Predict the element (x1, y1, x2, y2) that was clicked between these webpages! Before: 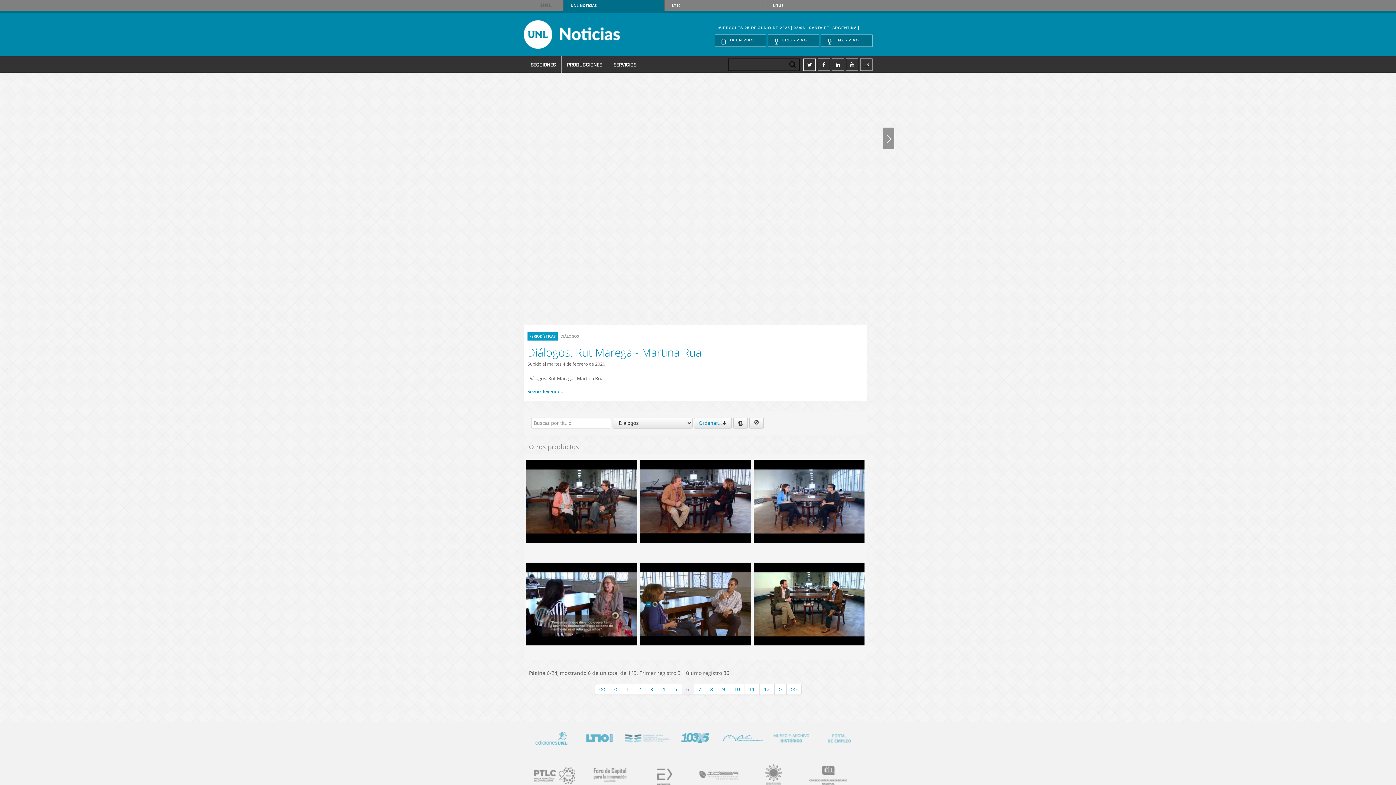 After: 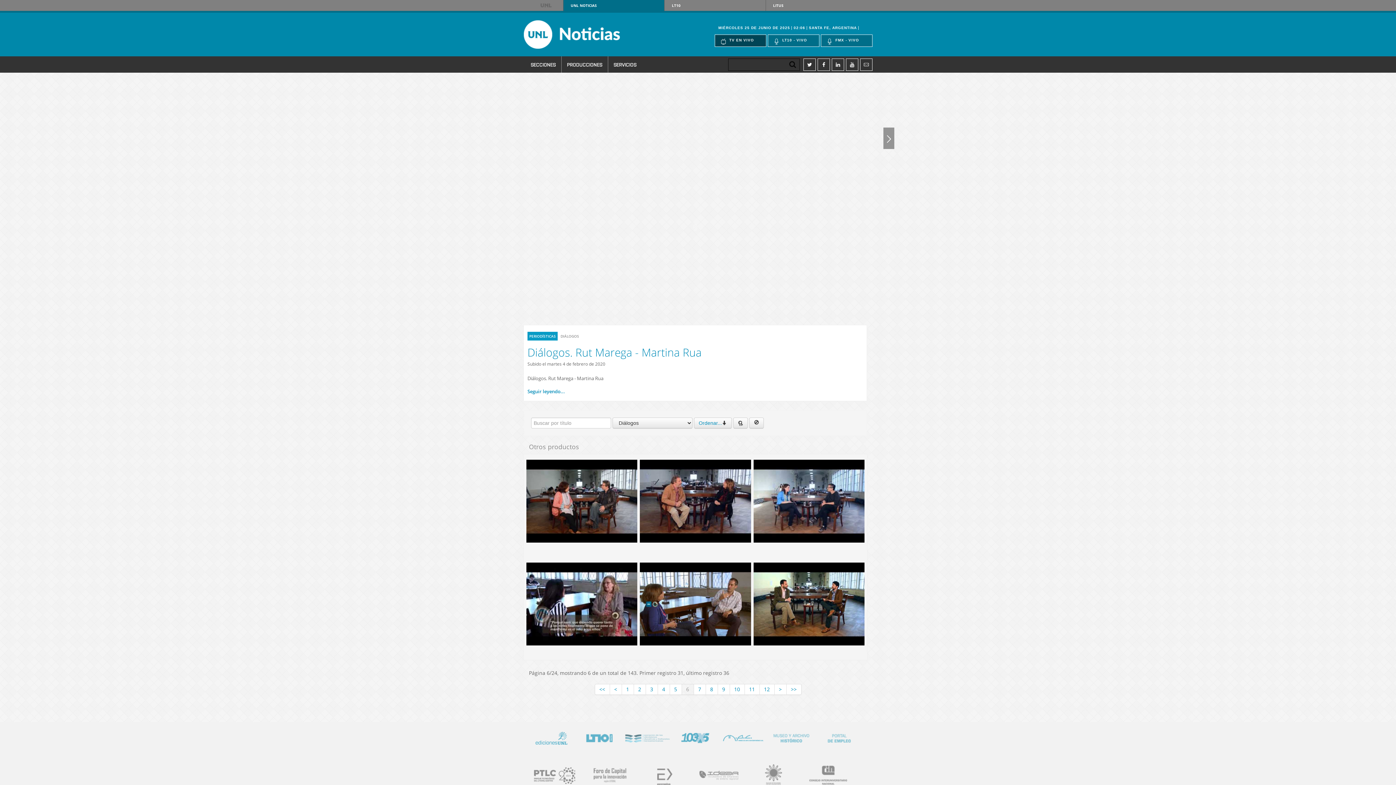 Action: label: TV EN VIVO bbox: (714, 34, 766, 46)